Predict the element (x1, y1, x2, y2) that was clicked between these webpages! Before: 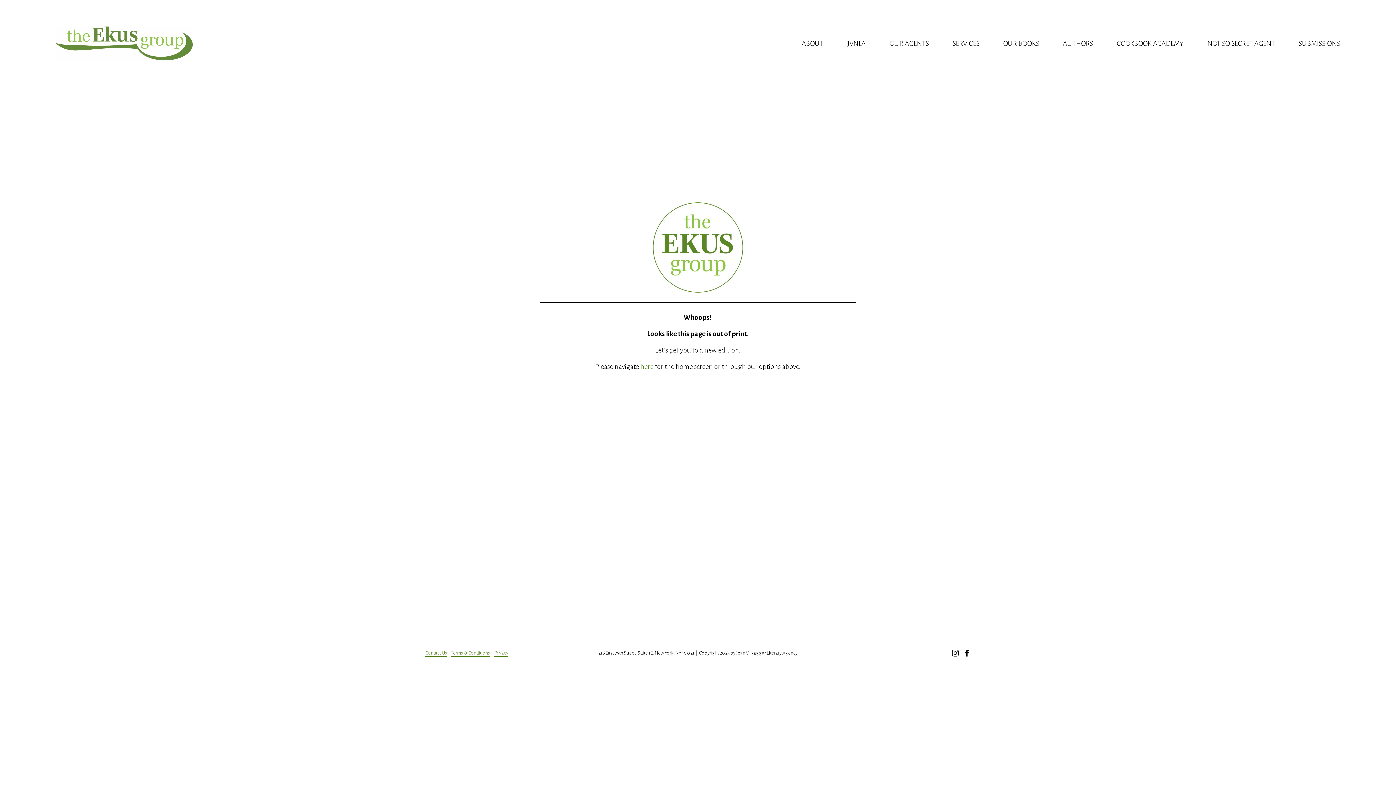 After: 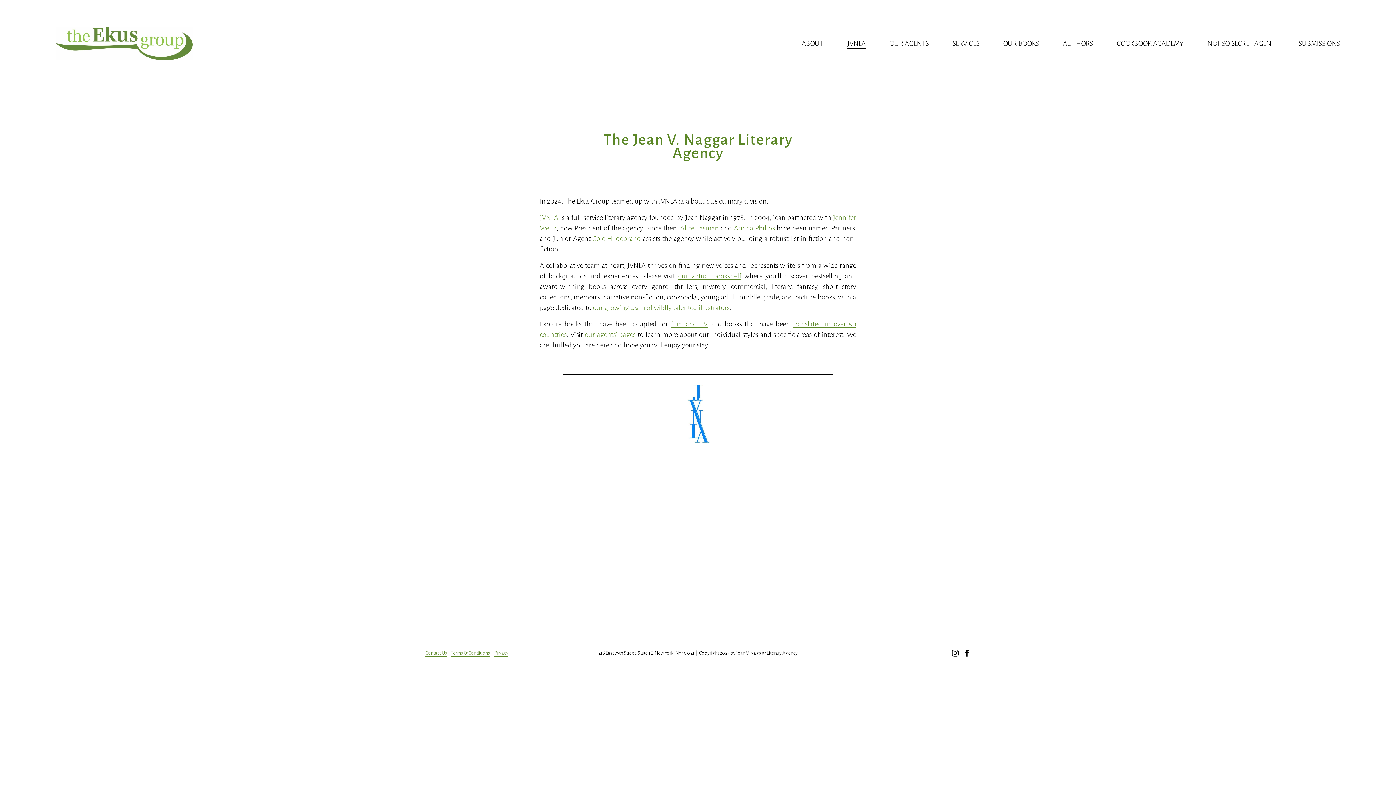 Action: label: JVNLA bbox: (847, 37, 866, 49)